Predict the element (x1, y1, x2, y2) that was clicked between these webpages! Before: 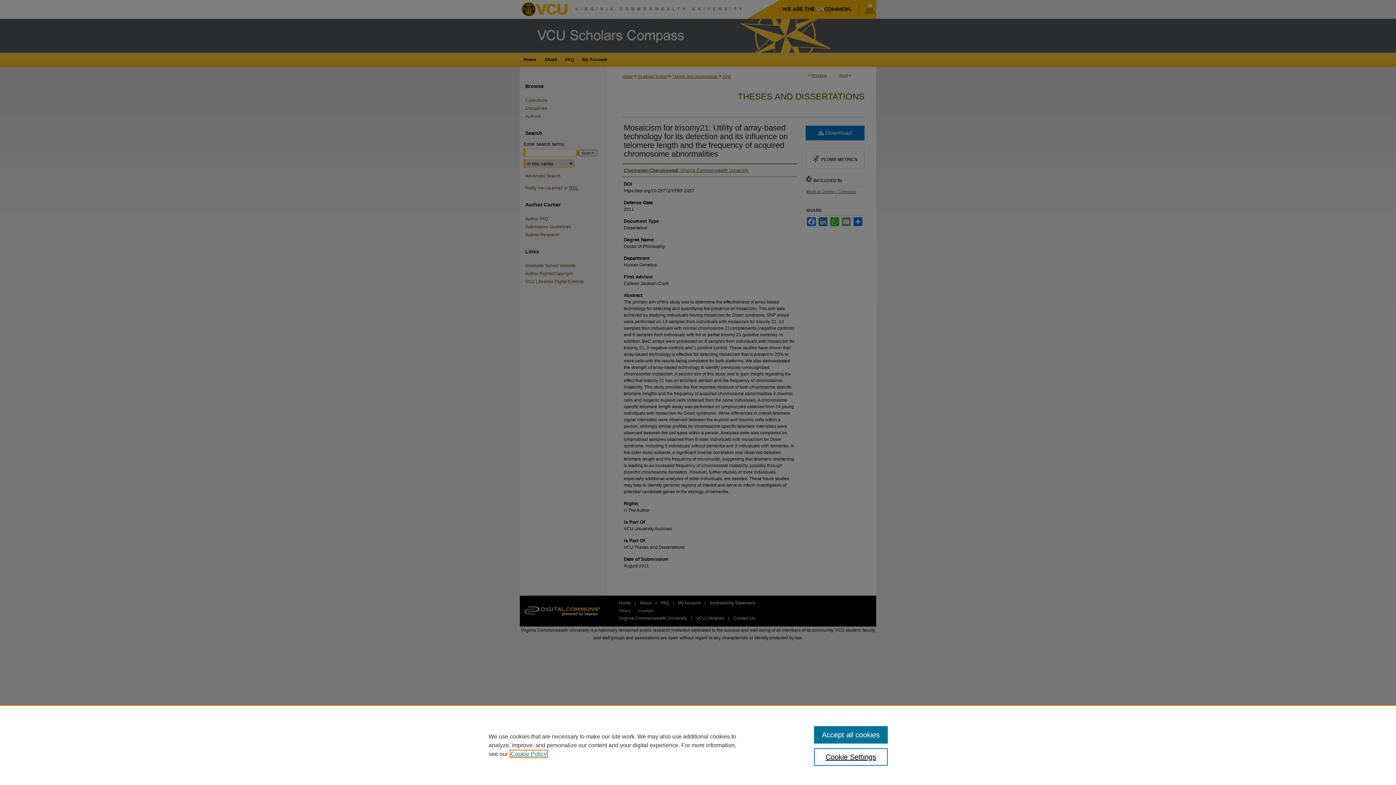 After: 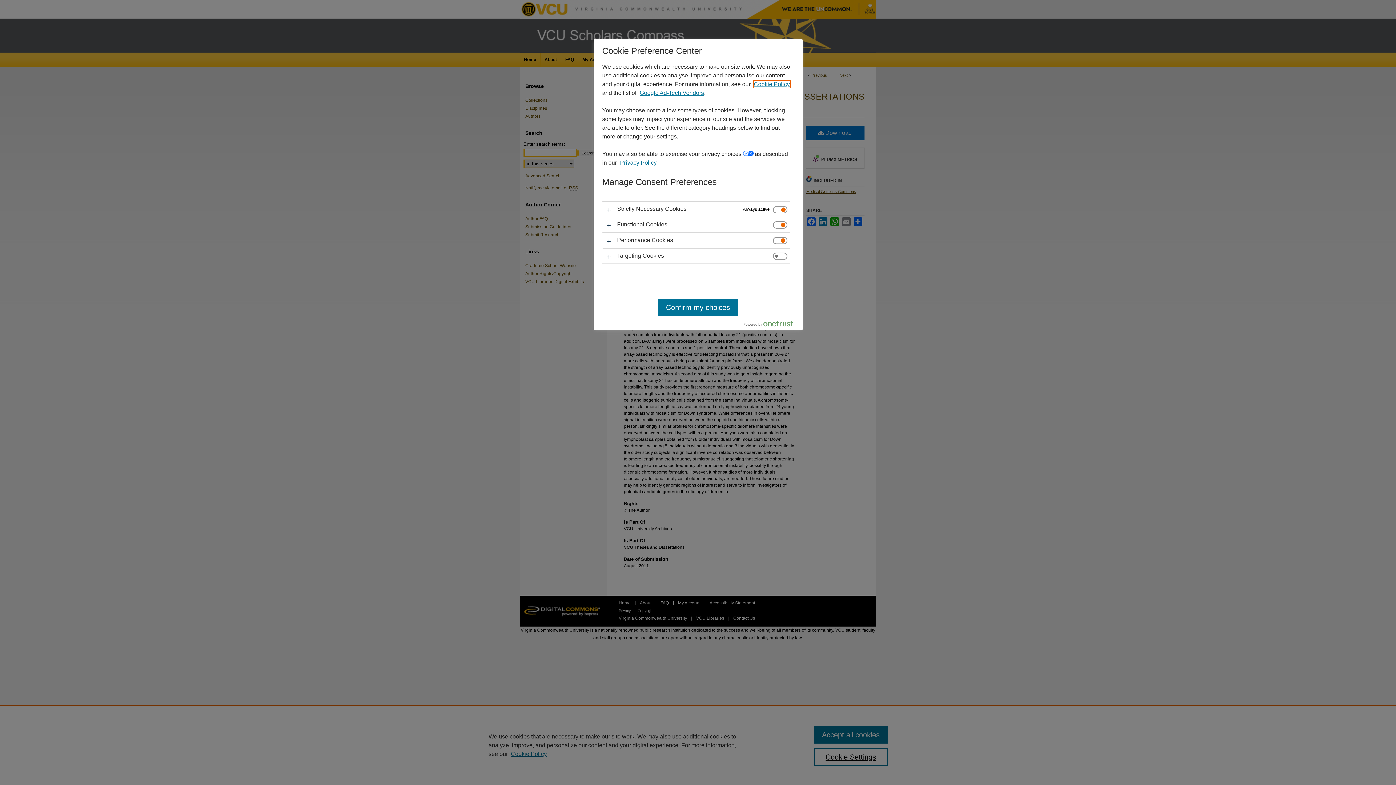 Action: bbox: (814, 748, 887, 766) label: Cookie Settings